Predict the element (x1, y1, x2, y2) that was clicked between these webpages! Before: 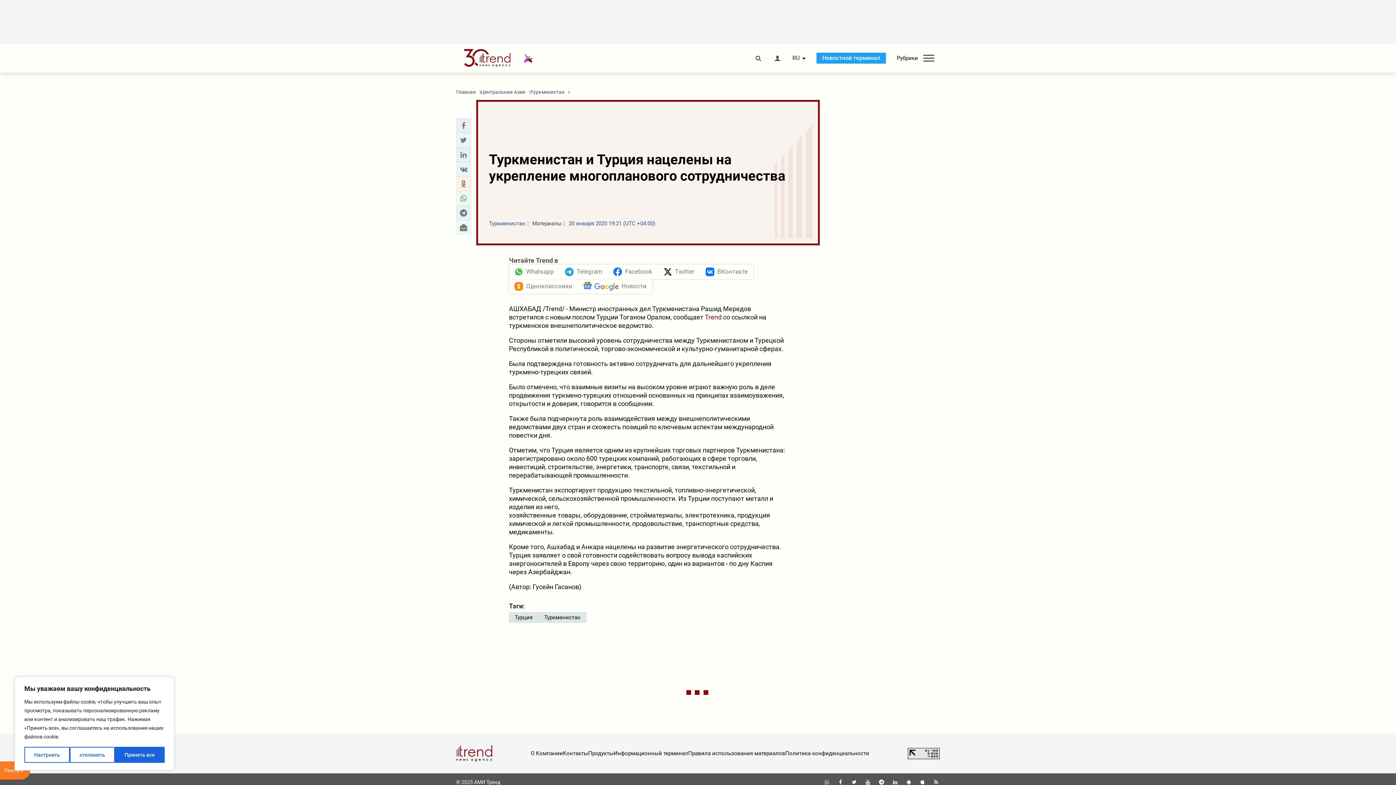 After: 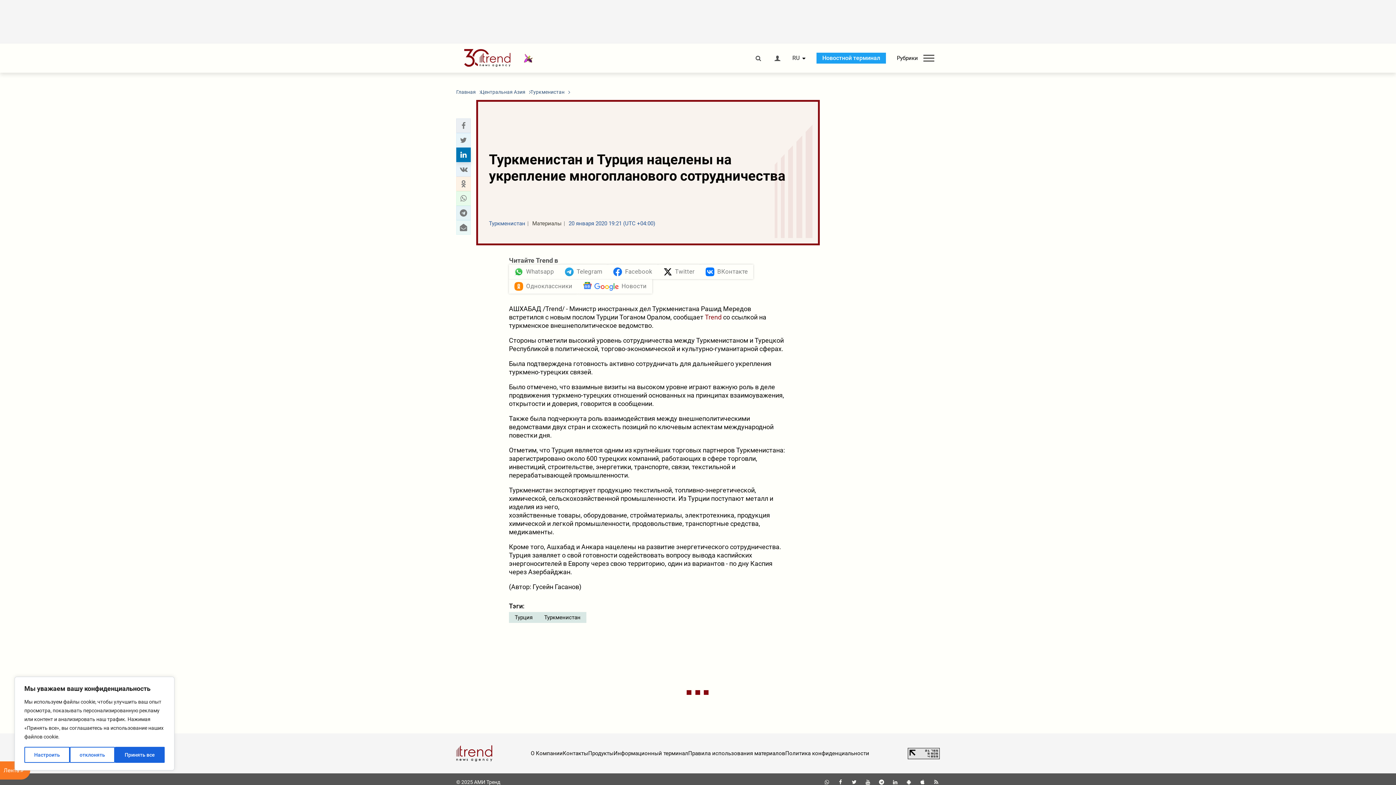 Action: bbox: (458, 150, 468, 159) label: Linkedin sharing